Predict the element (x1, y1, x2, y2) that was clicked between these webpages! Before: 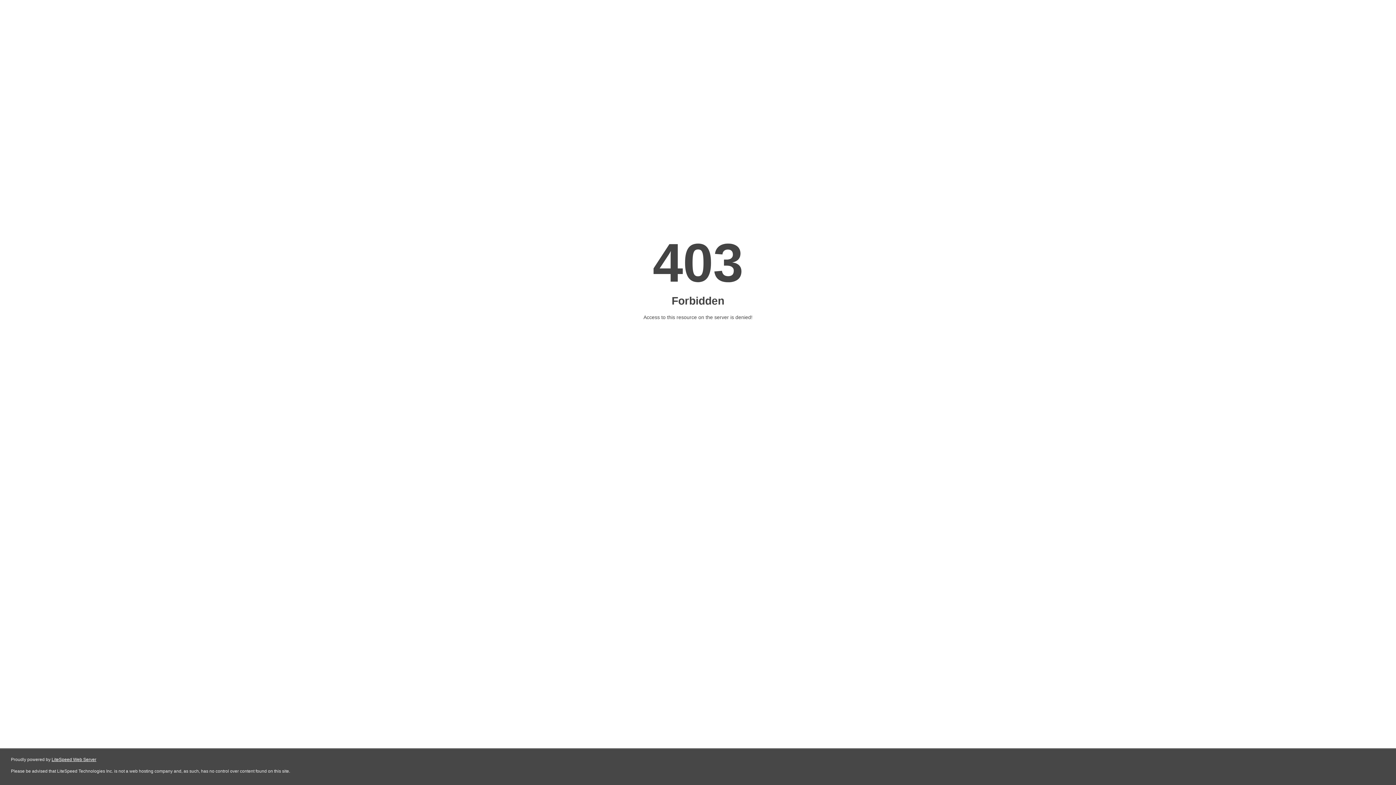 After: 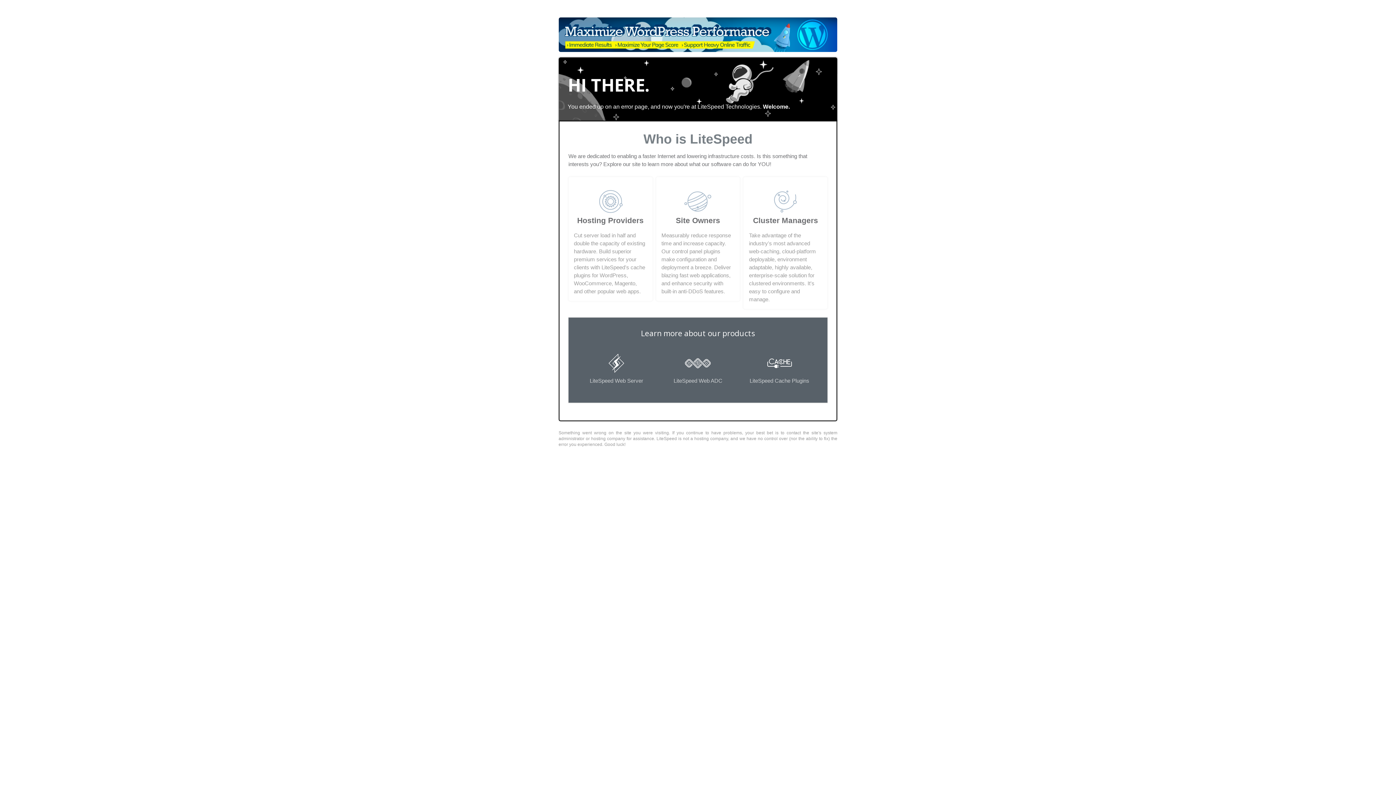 Action: label: LiteSpeed Web Server bbox: (51, 757, 96, 762)